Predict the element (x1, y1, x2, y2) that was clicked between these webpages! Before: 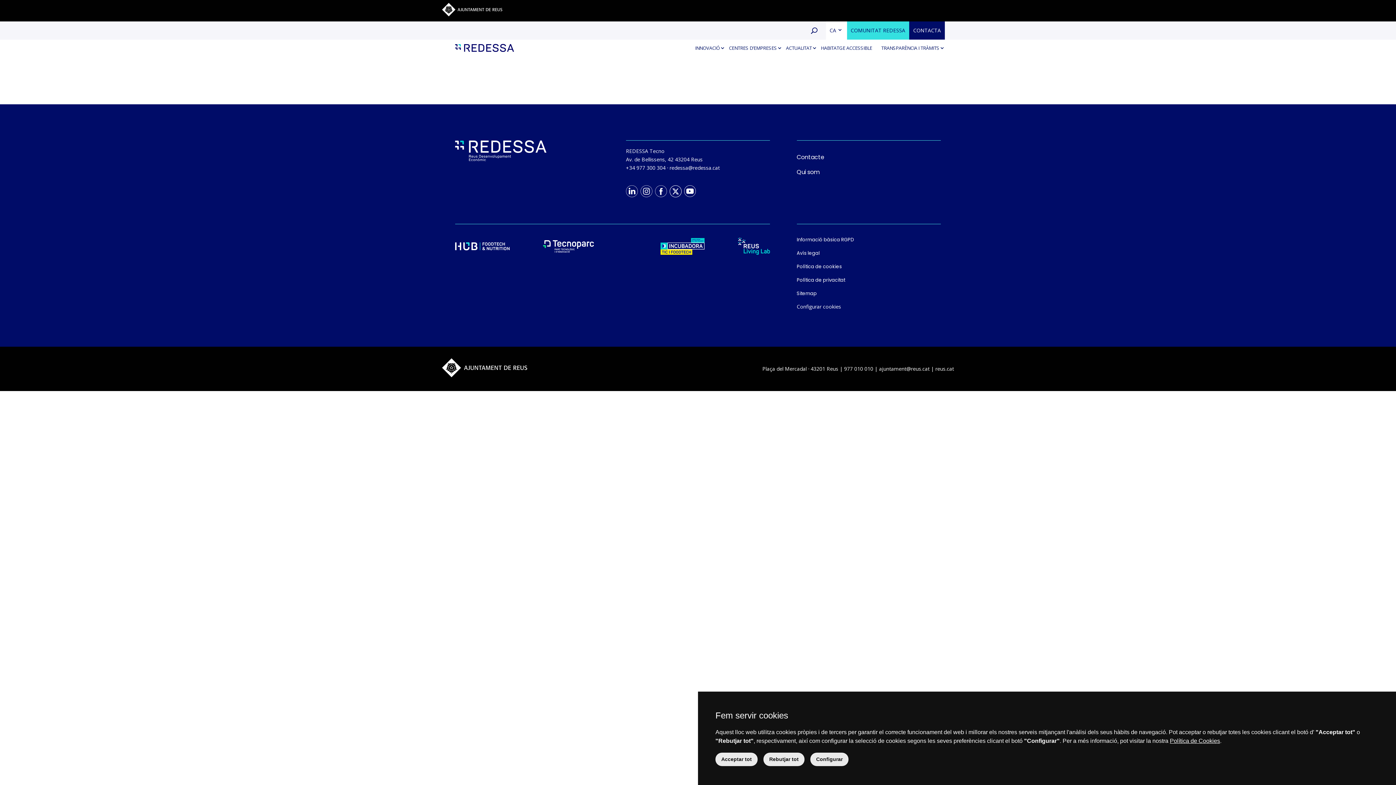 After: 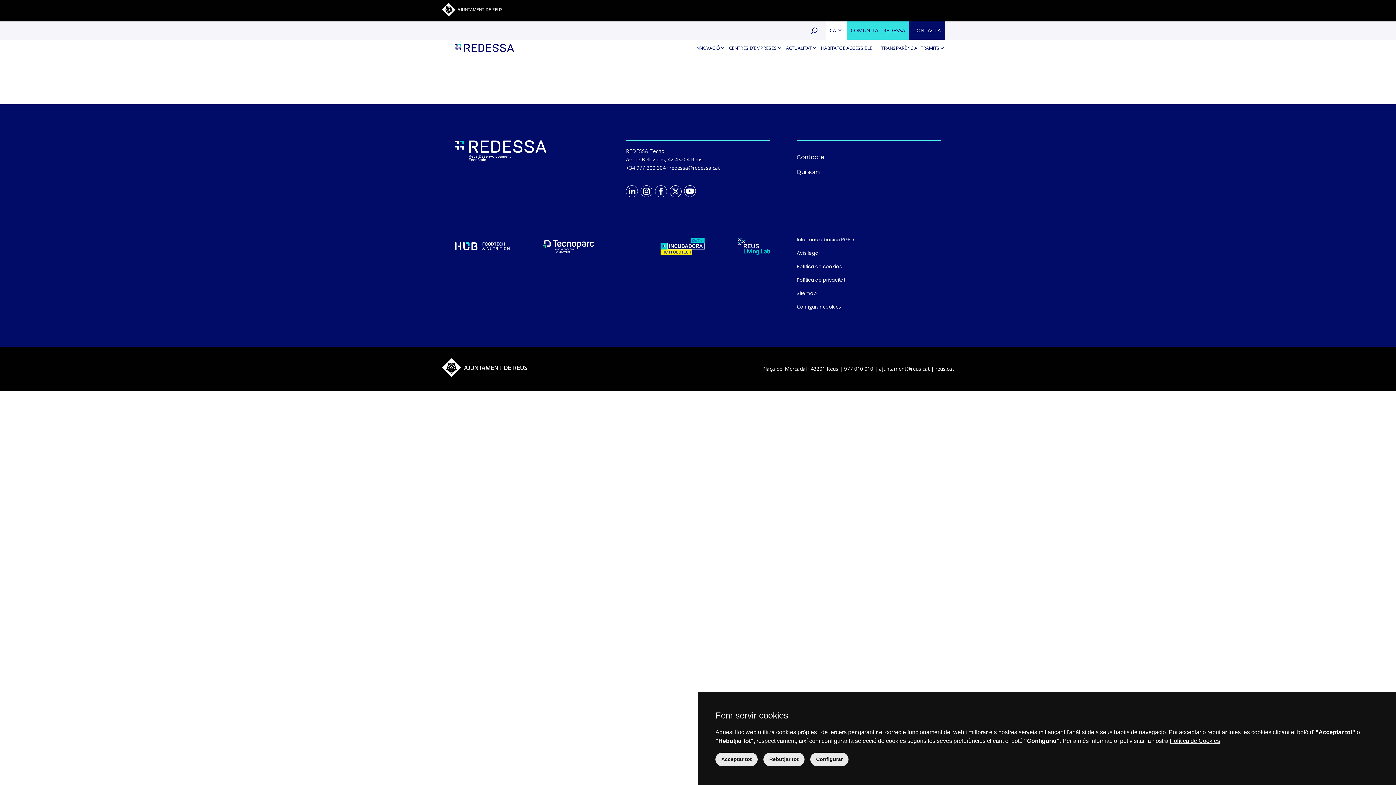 Action: label: ajuntament@reus.cat bbox: (879, 365, 929, 372)